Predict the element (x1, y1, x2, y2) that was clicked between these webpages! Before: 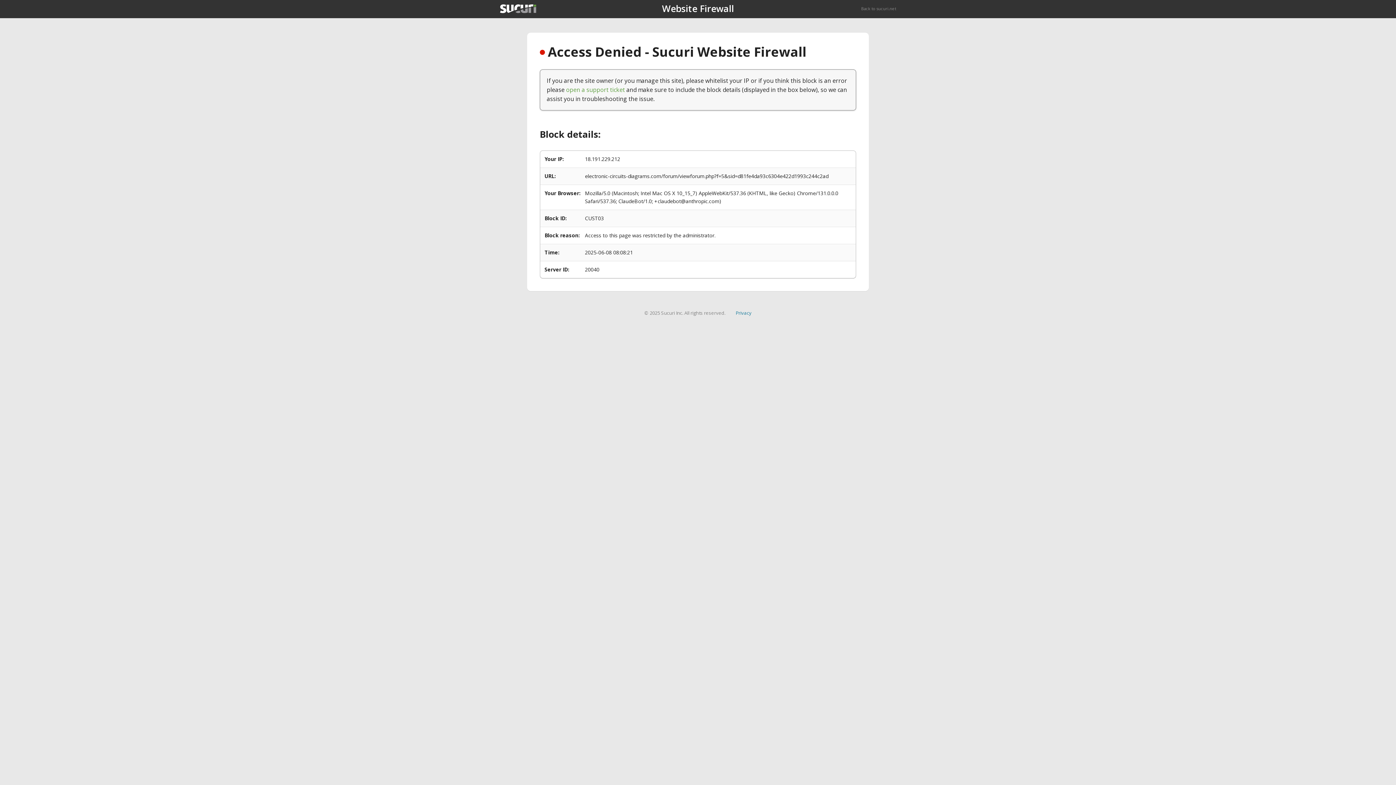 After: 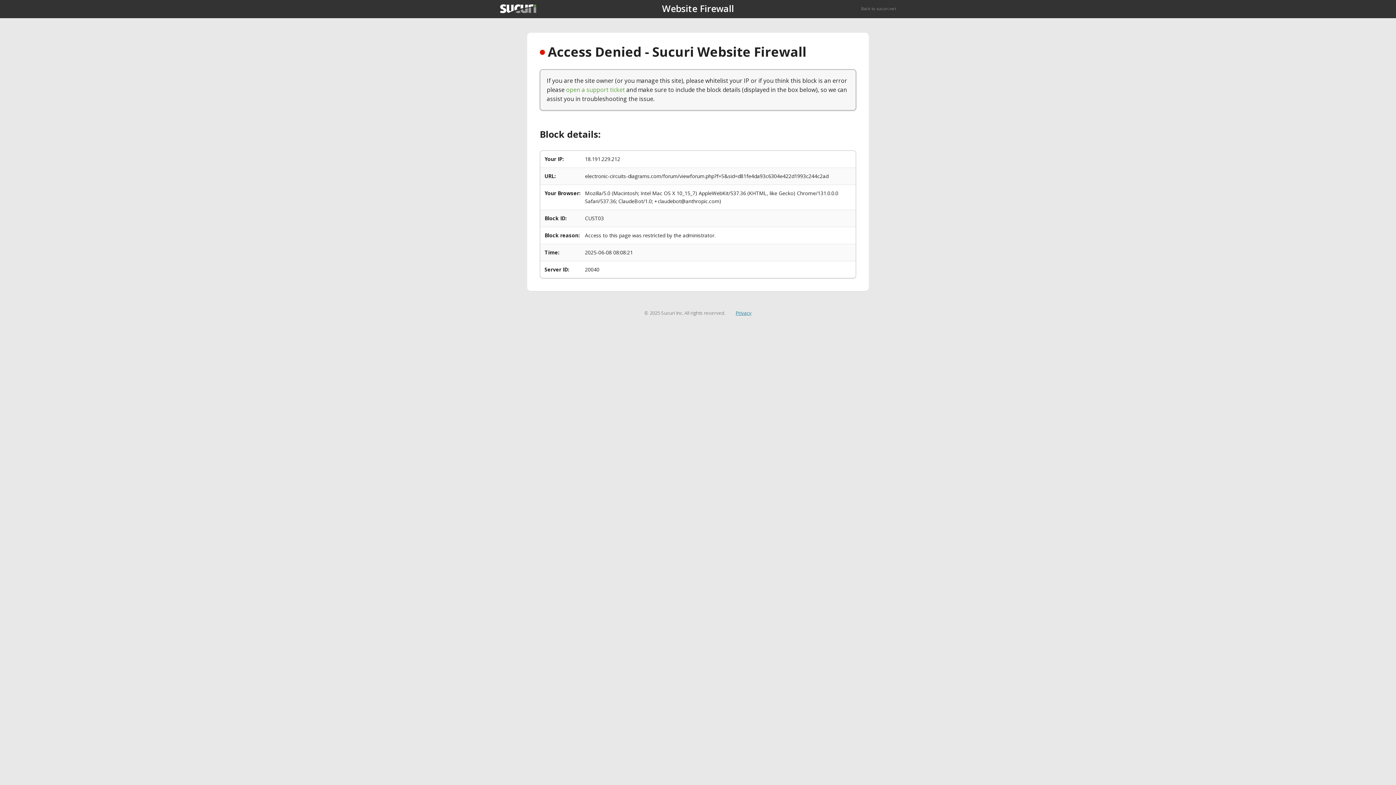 Action: bbox: (735, 309, 751, 316) label: Privacy